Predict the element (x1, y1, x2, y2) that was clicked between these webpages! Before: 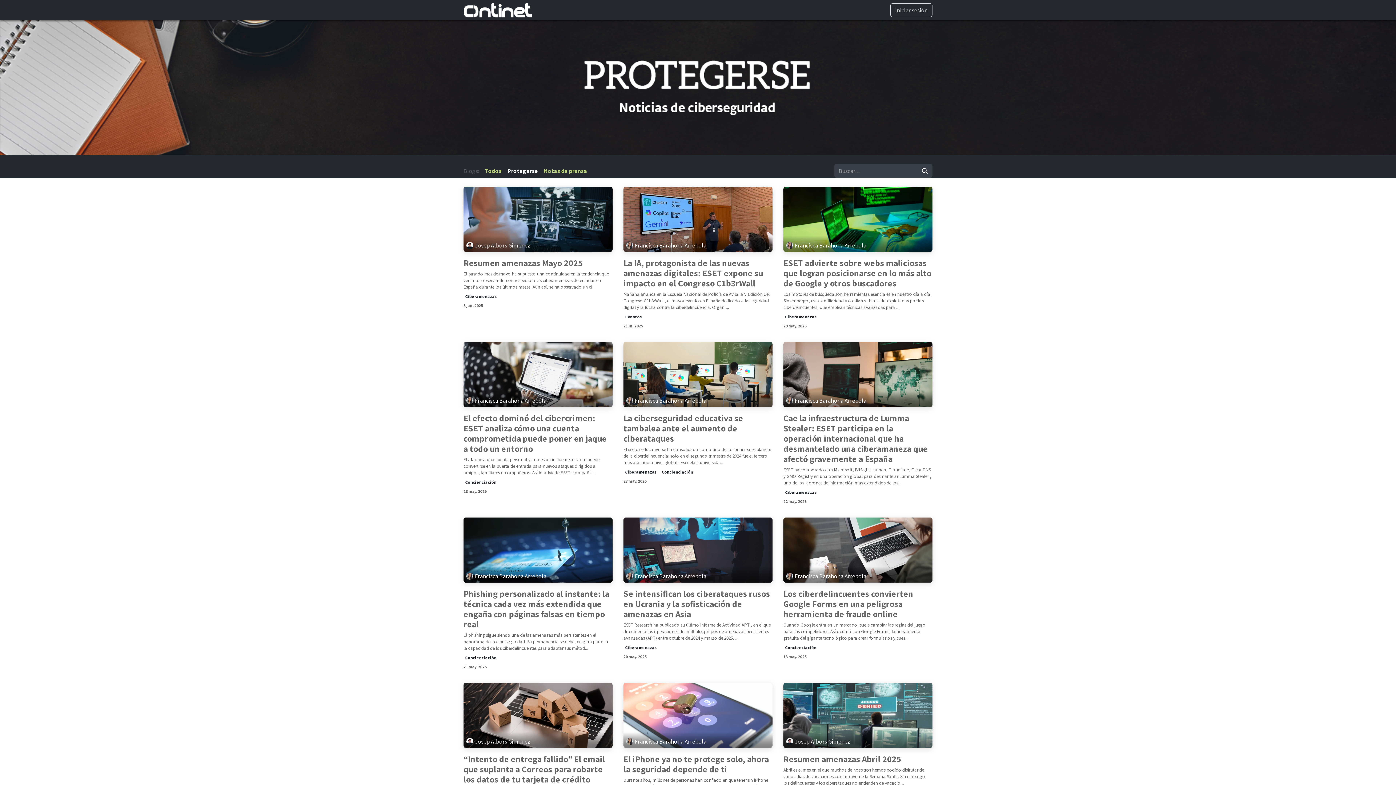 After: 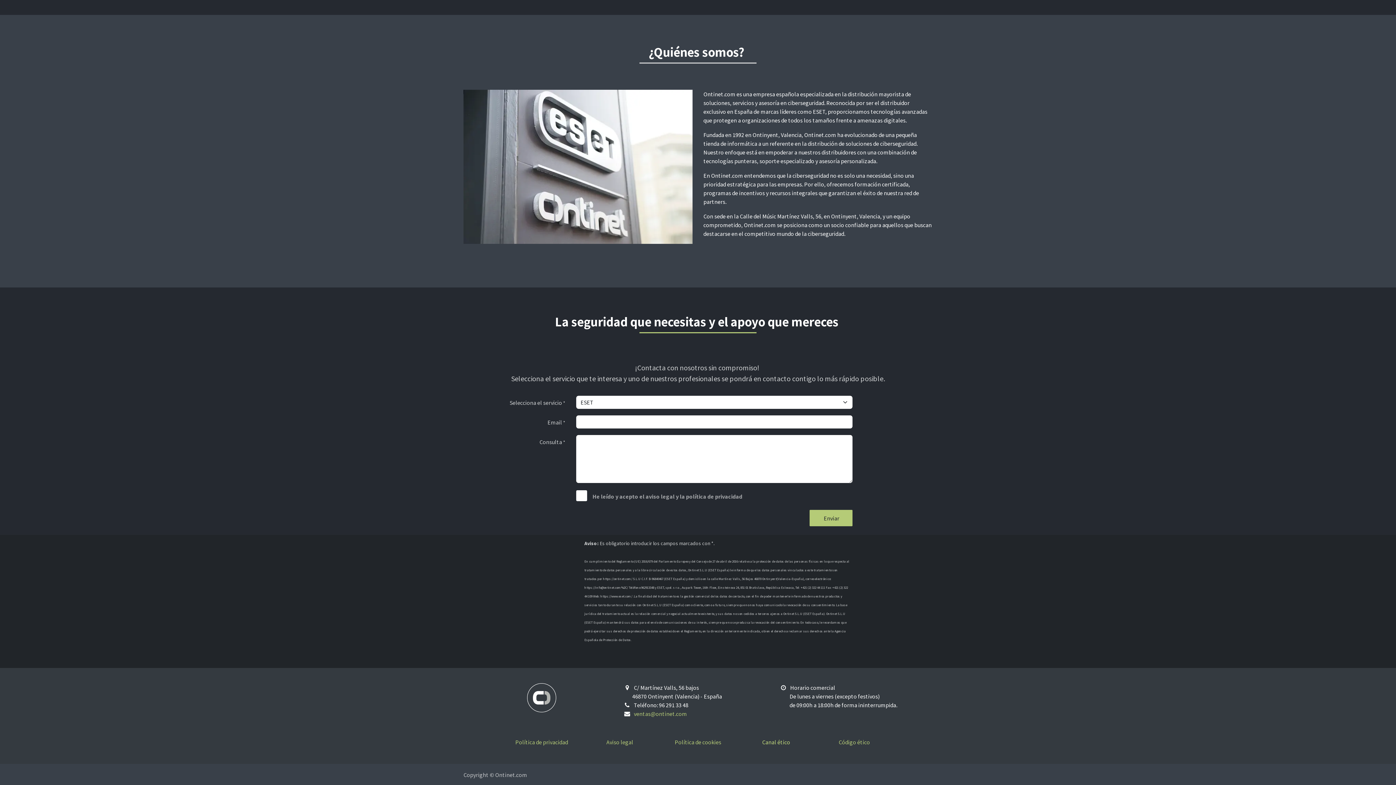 Action: label: CONTACTO bbox: (741, 2, 776, 17)